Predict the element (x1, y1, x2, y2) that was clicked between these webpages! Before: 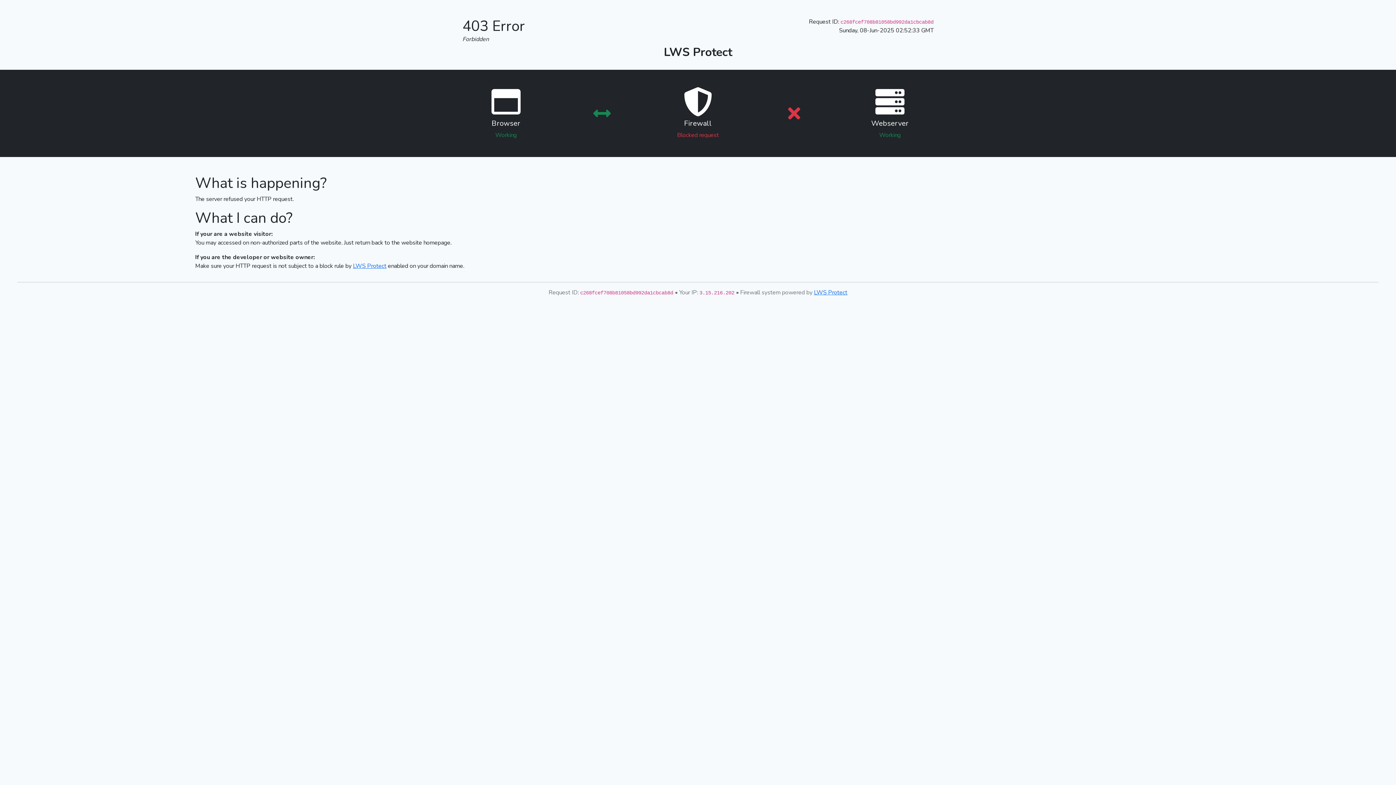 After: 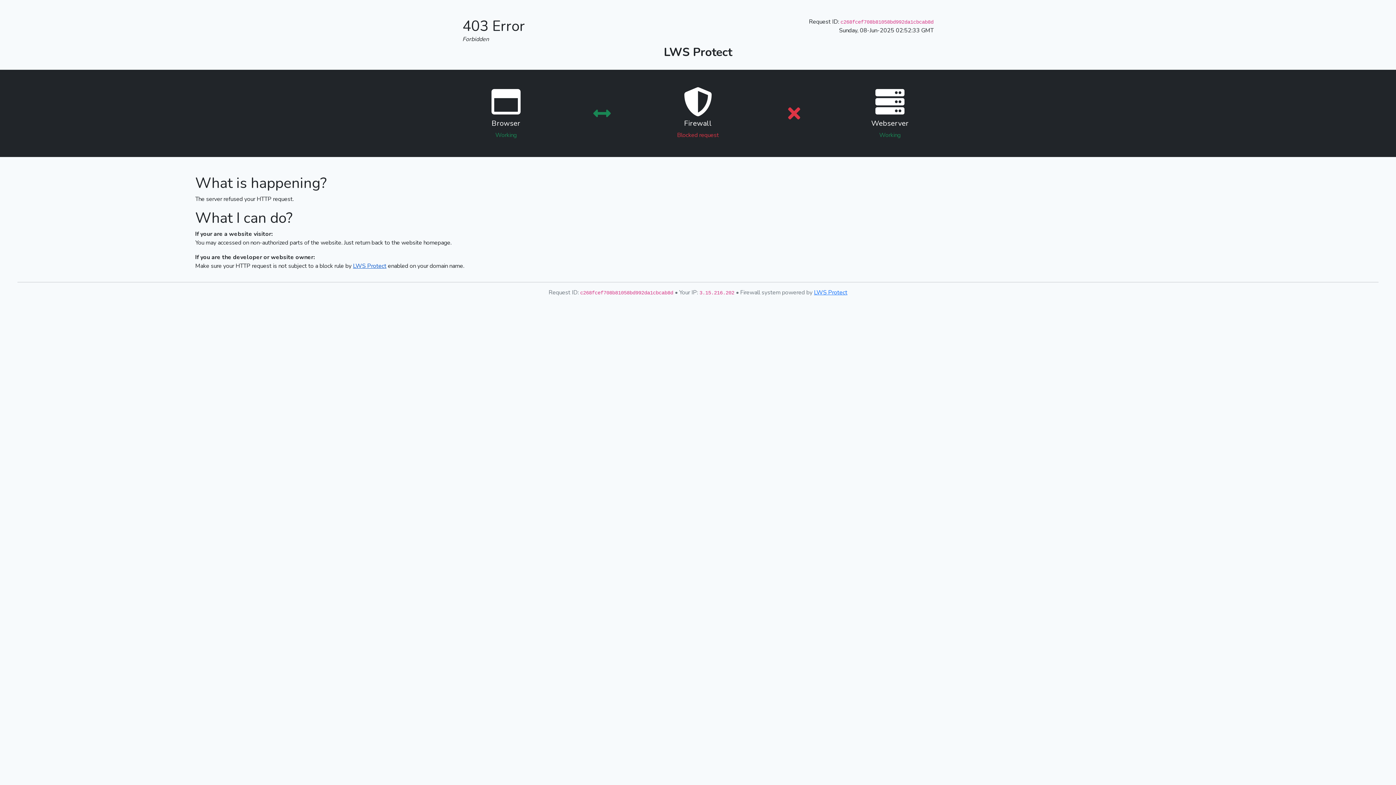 Action: label: LWS Protect bbox: (353, 262, 386, 270)